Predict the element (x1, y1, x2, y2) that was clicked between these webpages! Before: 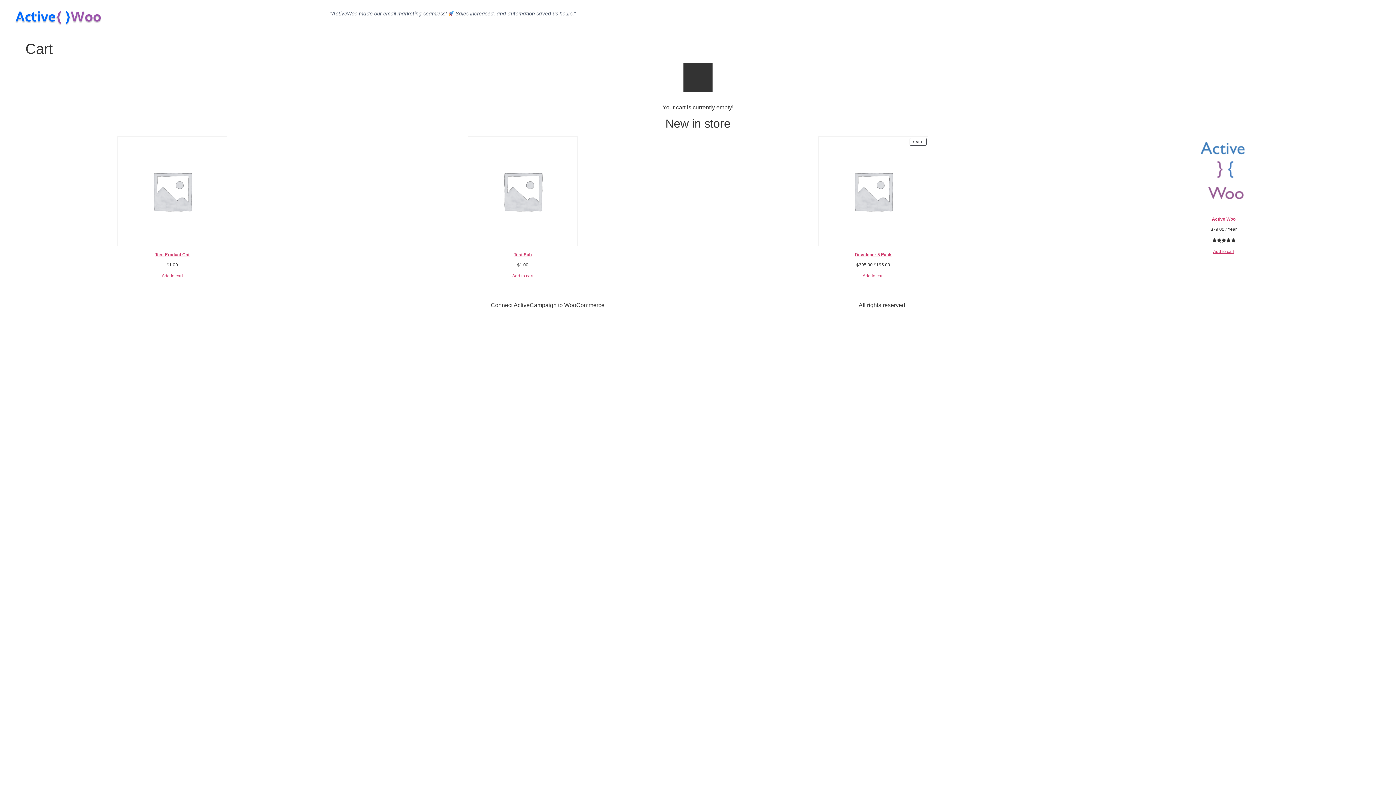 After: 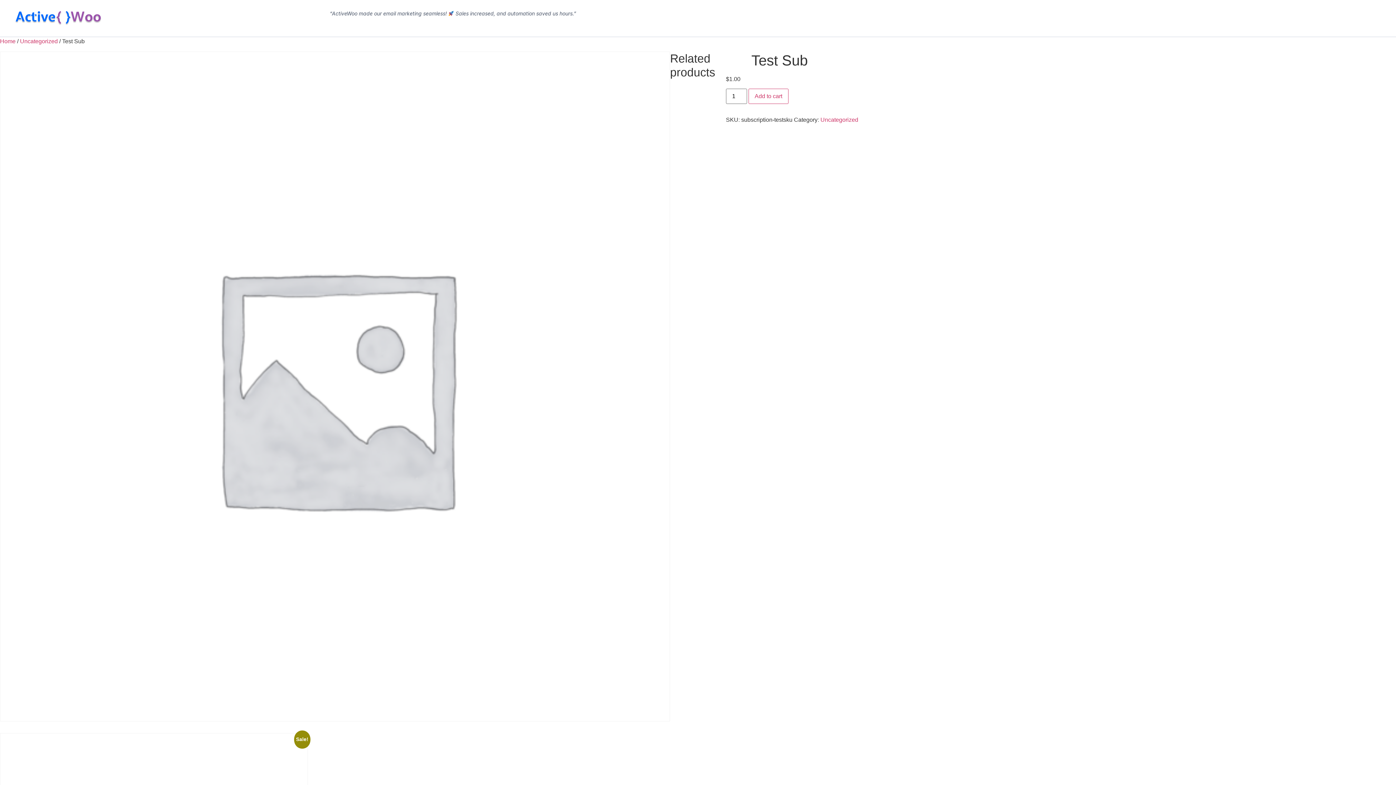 Action: label: Test Sub bbox: (468, 136, 577, 261)